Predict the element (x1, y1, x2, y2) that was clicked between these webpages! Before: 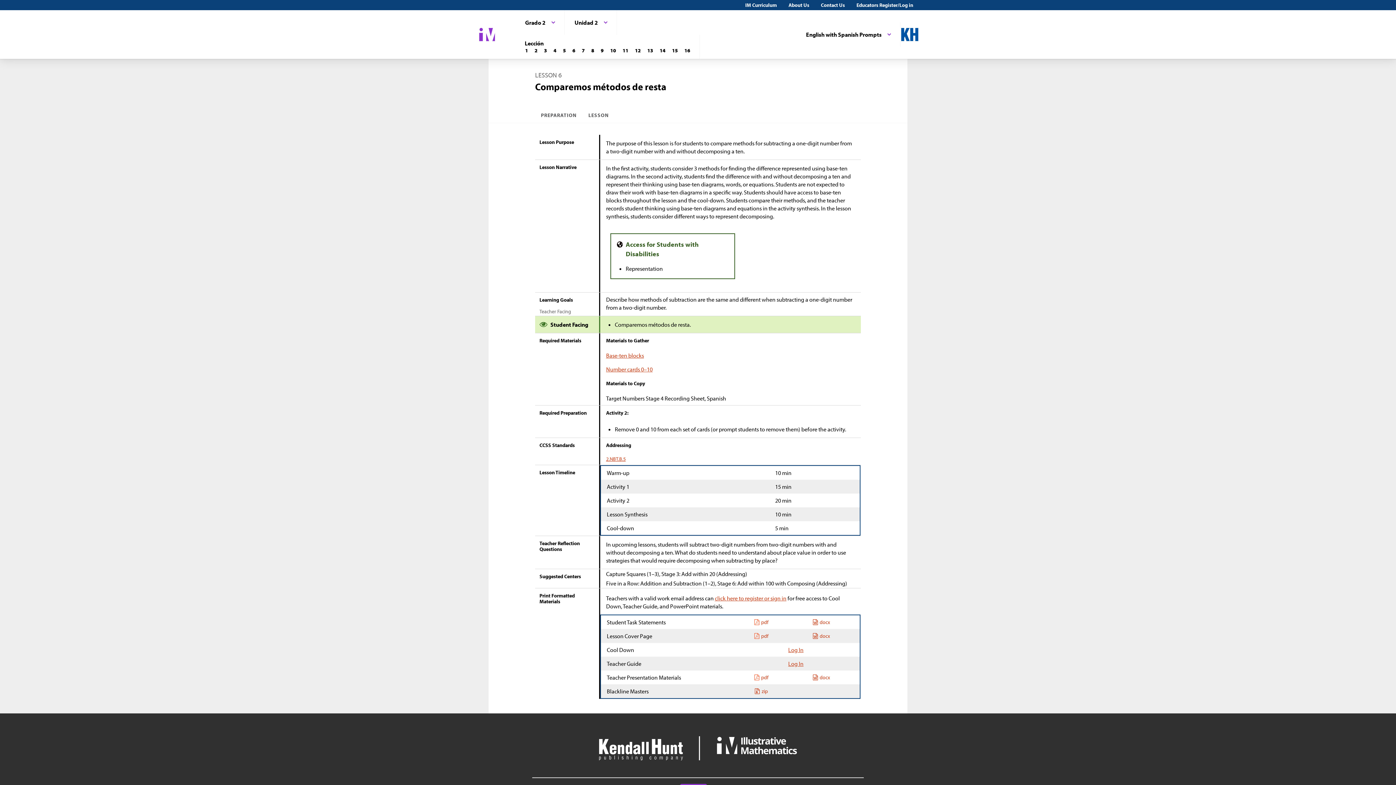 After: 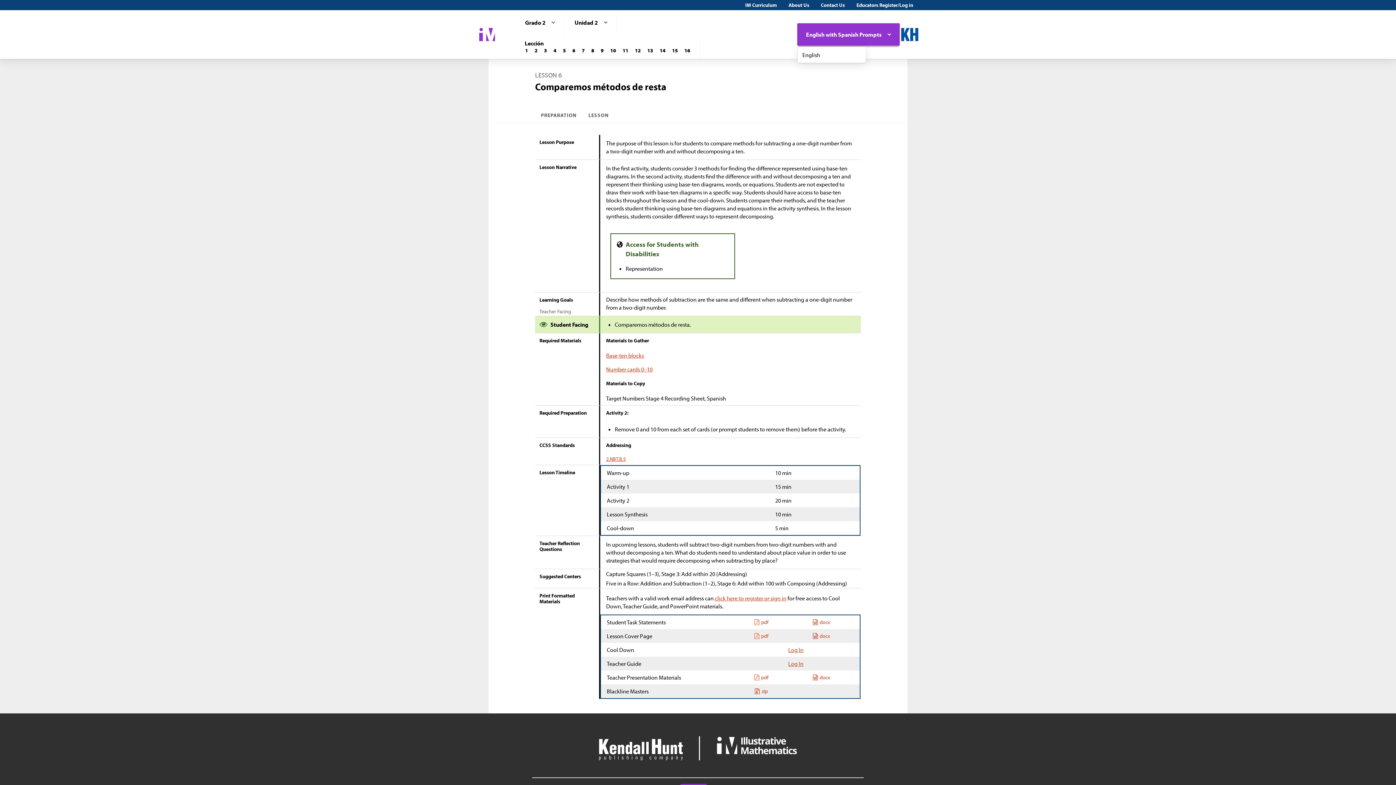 Action: label: English with Spanish Prompts bbox: (797, 22, 900, 46)